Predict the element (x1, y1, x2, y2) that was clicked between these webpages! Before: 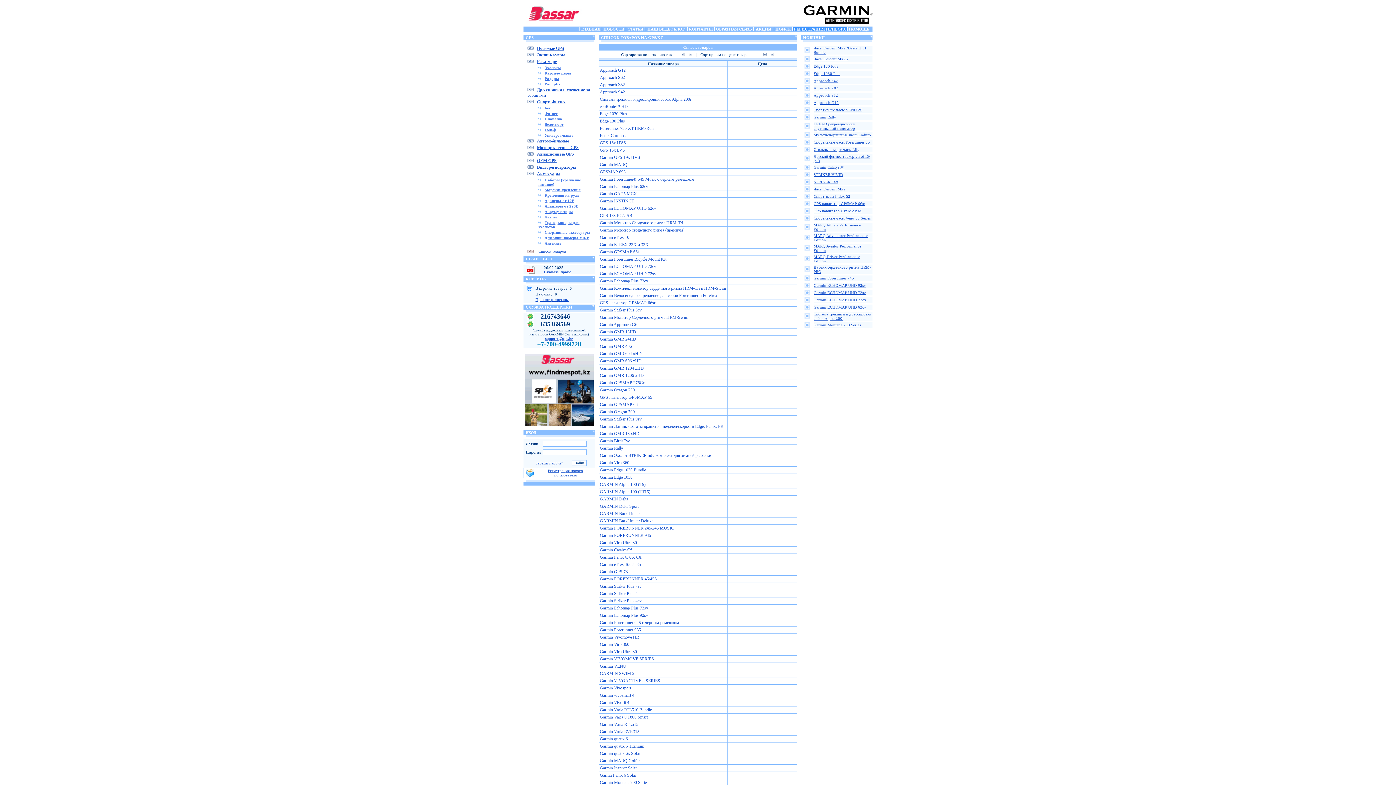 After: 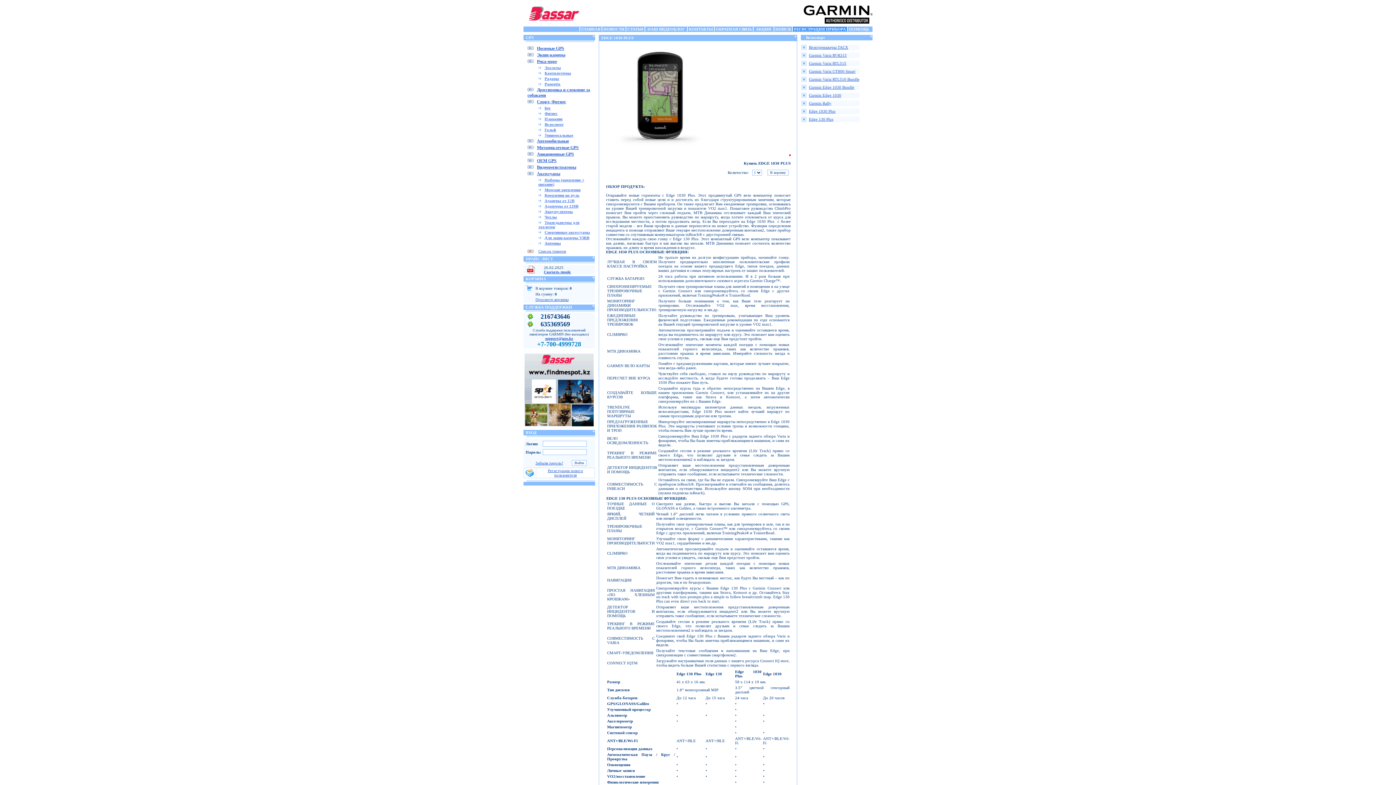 Action: bbox: (813, 71, 840, 75) label: Edge 1030 Plus